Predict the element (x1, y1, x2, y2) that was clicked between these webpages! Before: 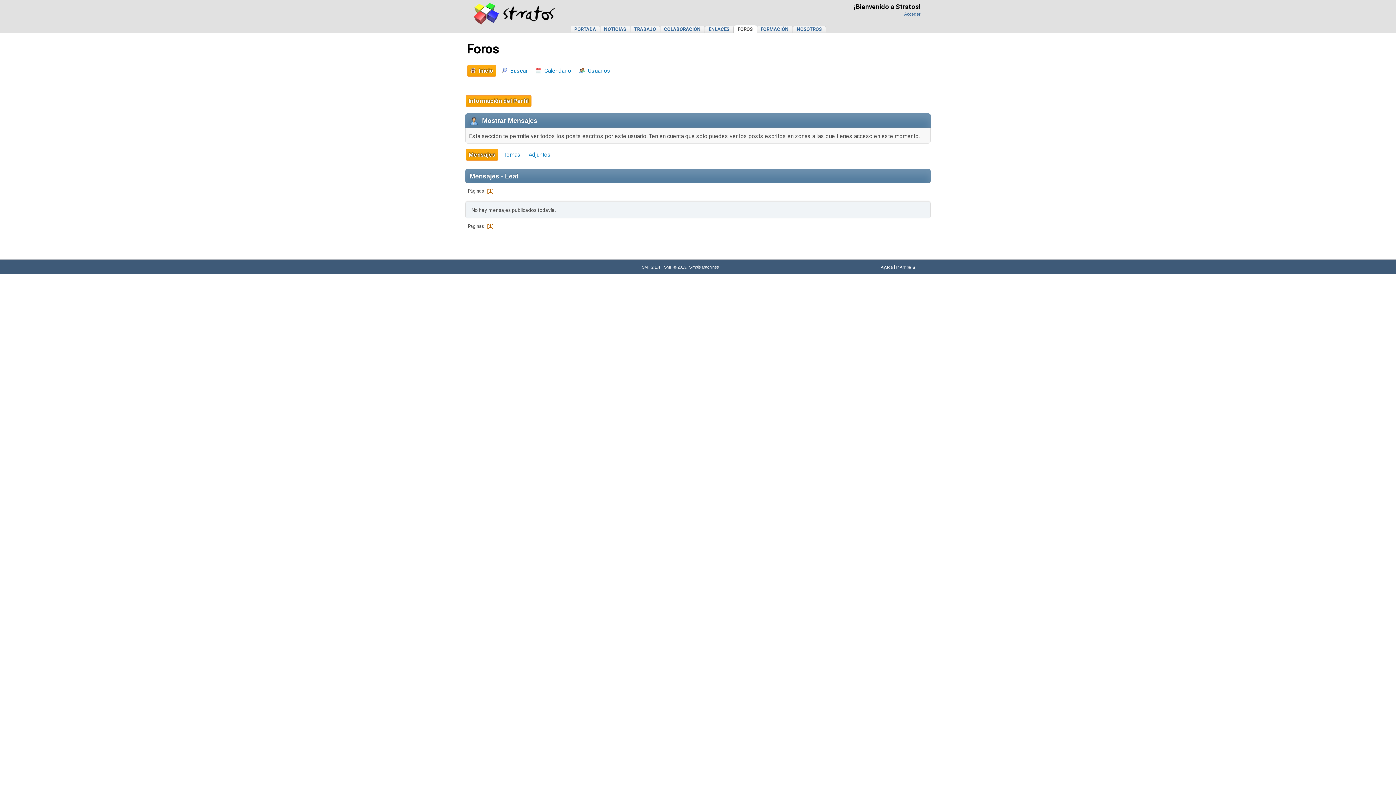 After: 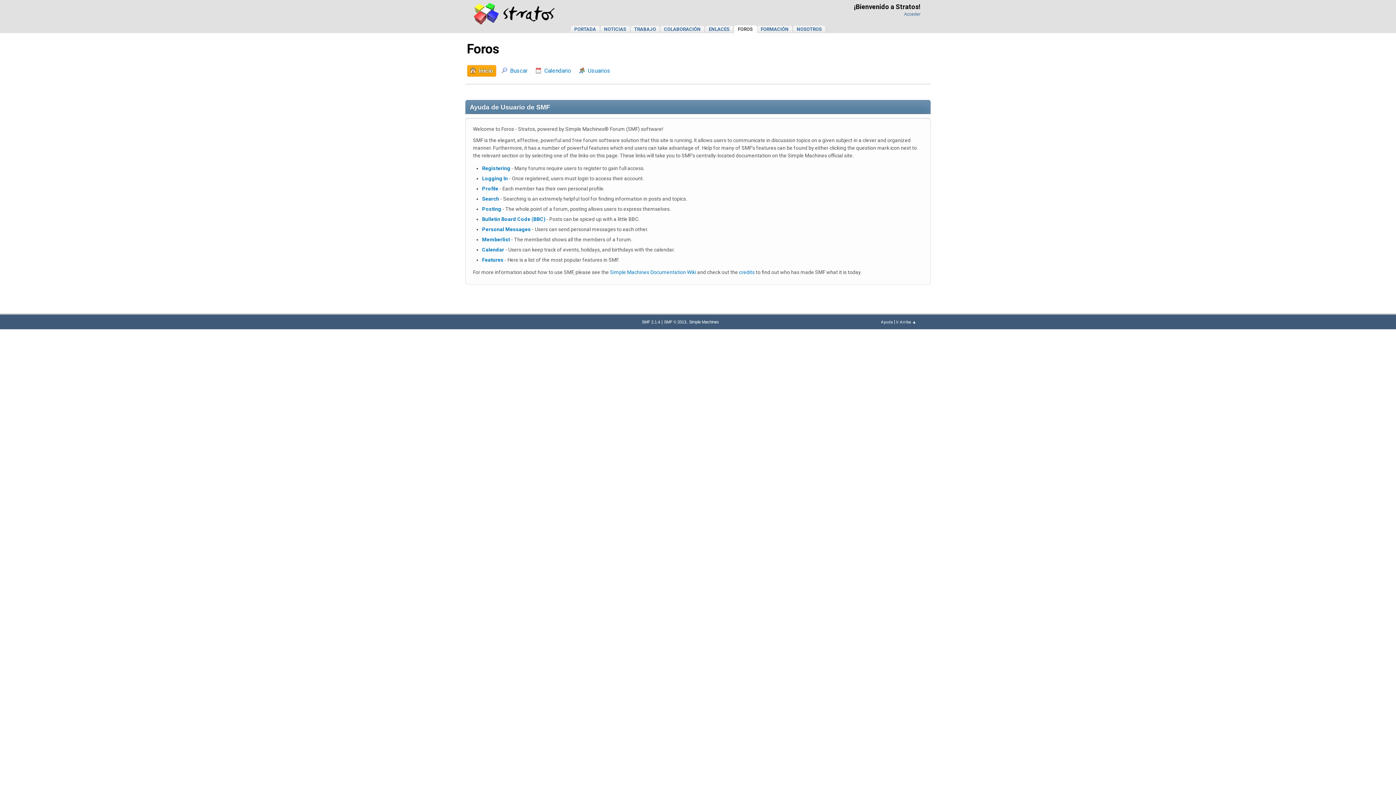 Action: bbox: (881, 264, 893, 269) label: Ayuda